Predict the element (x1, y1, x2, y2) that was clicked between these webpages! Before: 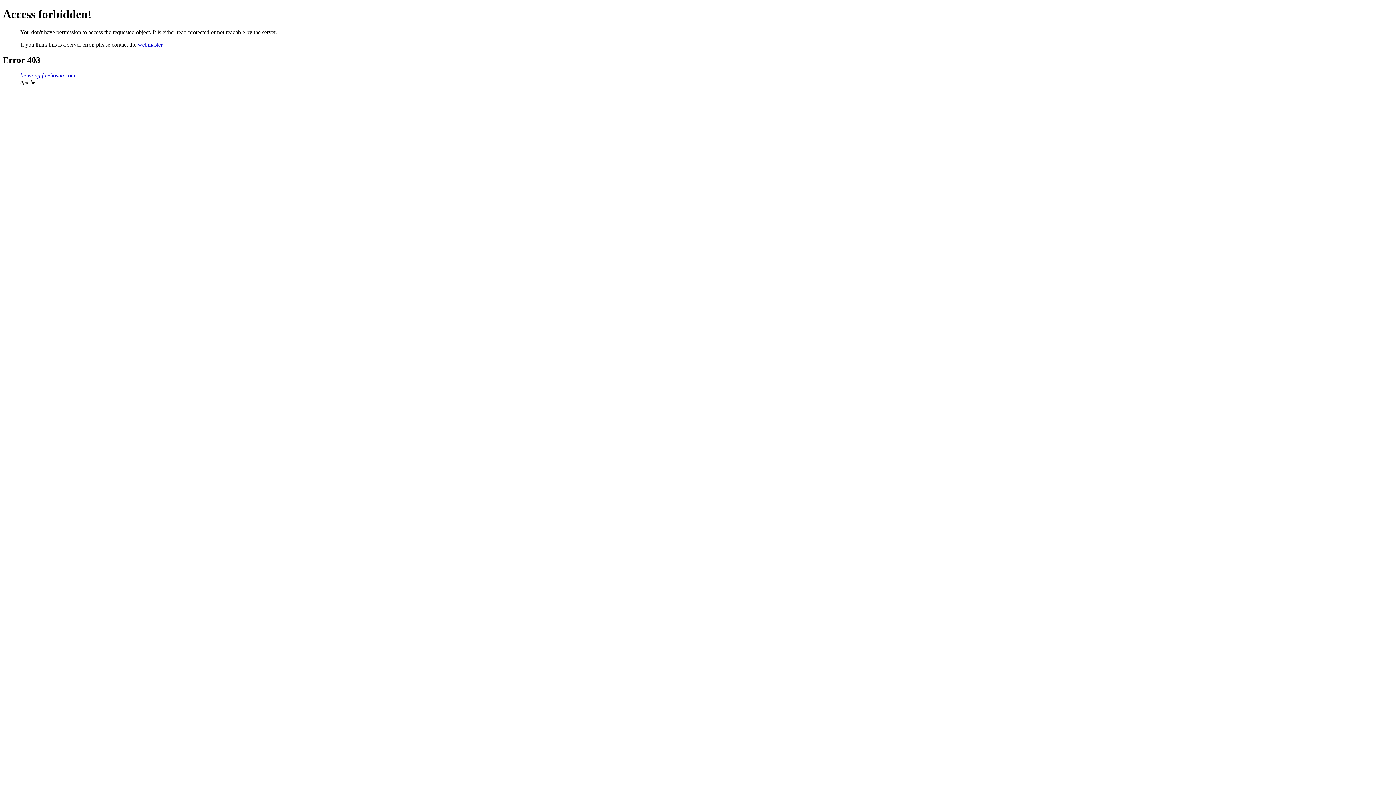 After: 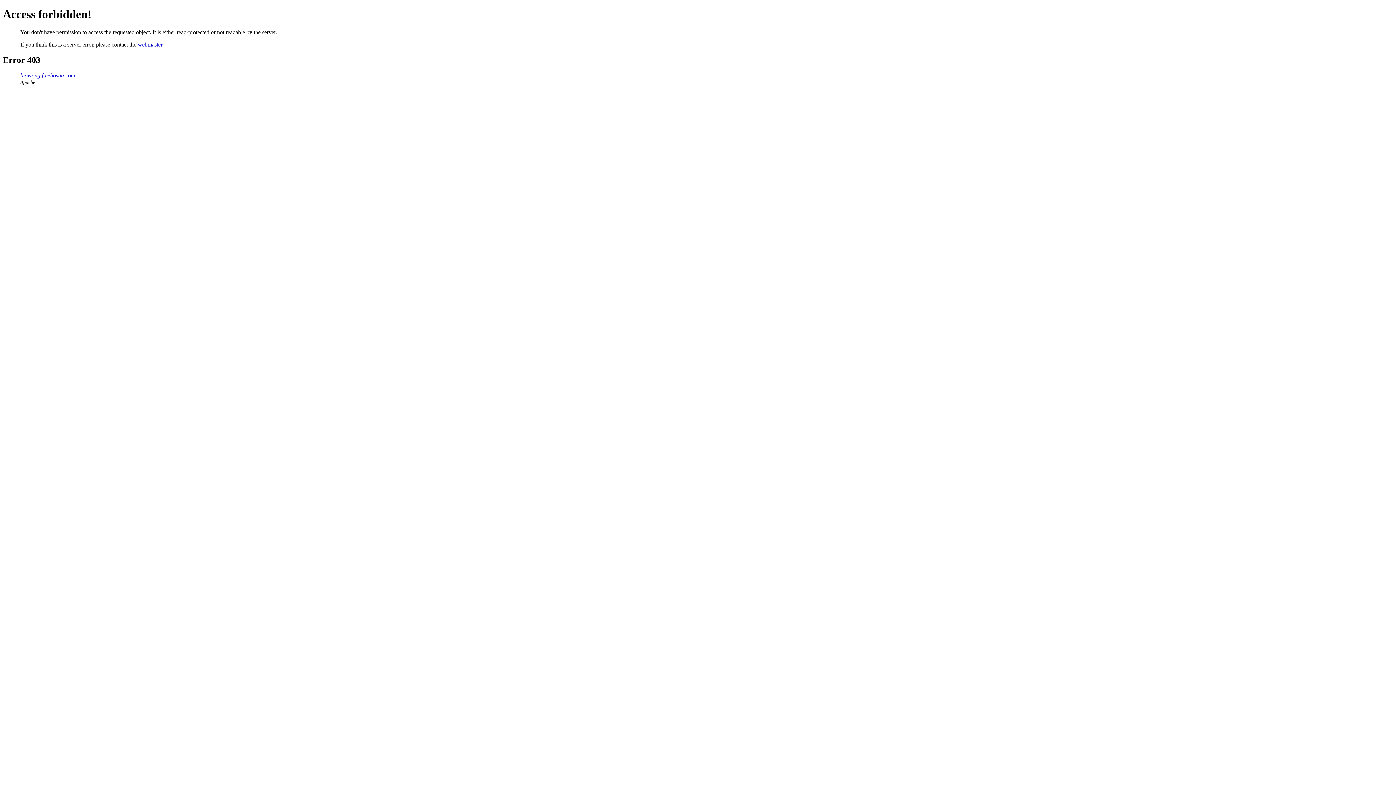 Action: label: webmaster bbox: (137, 41, 162, 47)